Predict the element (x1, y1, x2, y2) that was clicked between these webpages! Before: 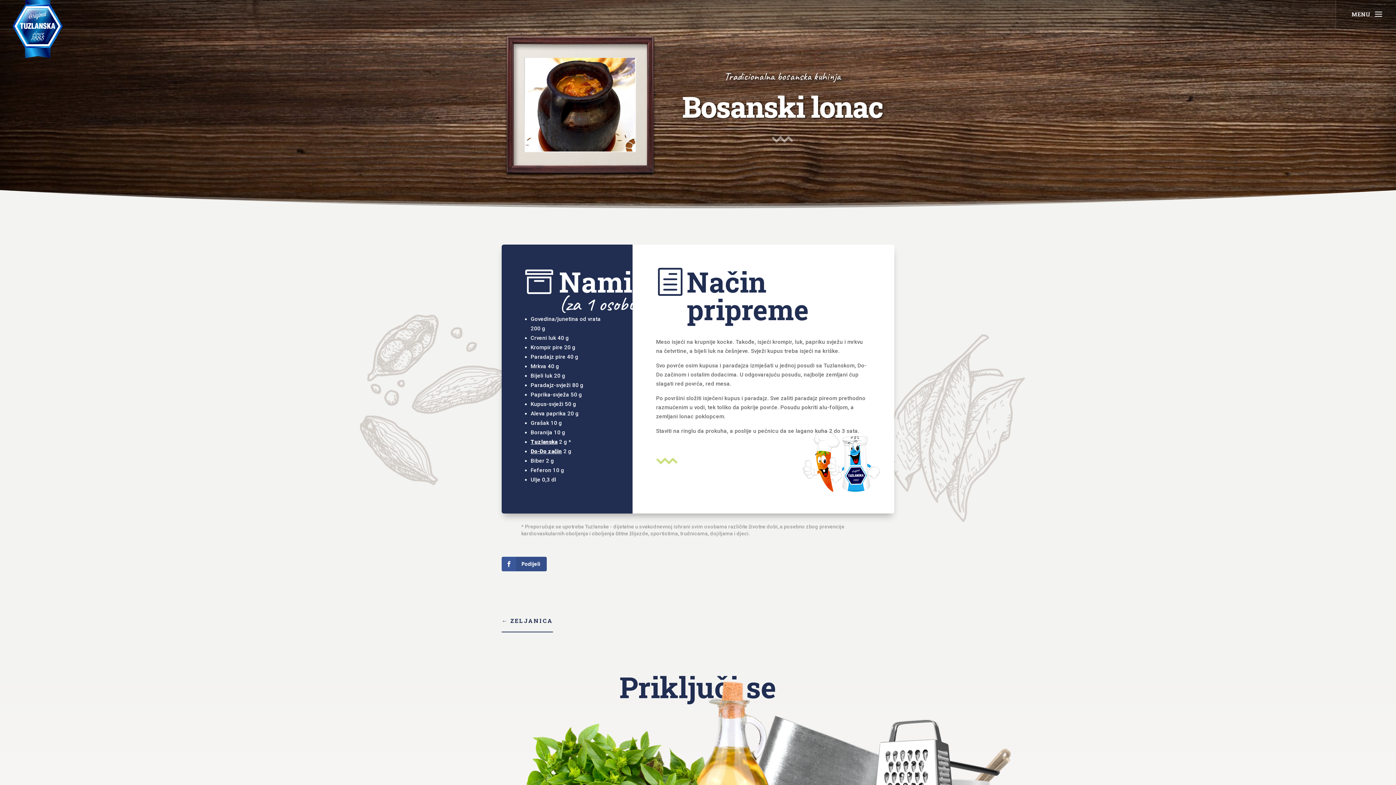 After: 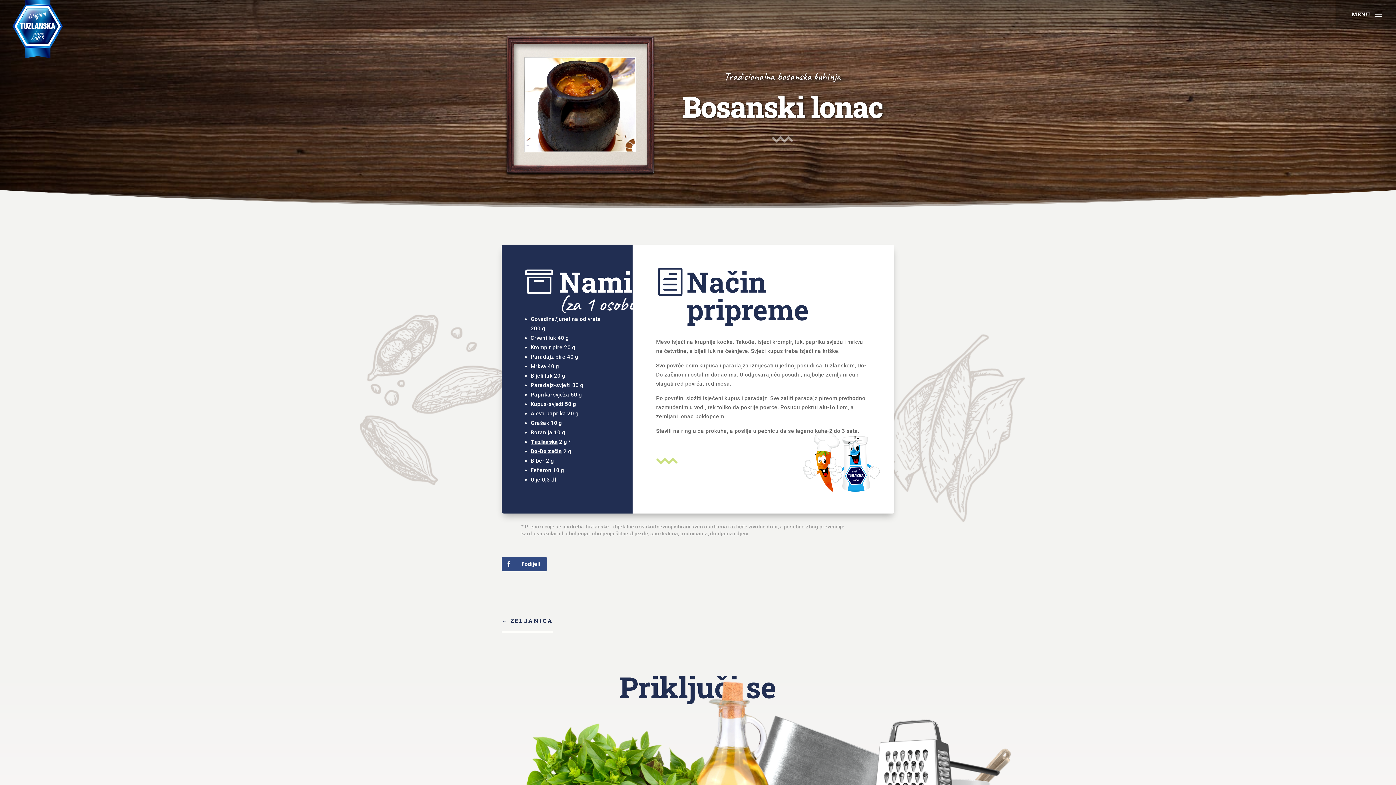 Action: label: Podijeli bbox: (501, 557, 546, 571)